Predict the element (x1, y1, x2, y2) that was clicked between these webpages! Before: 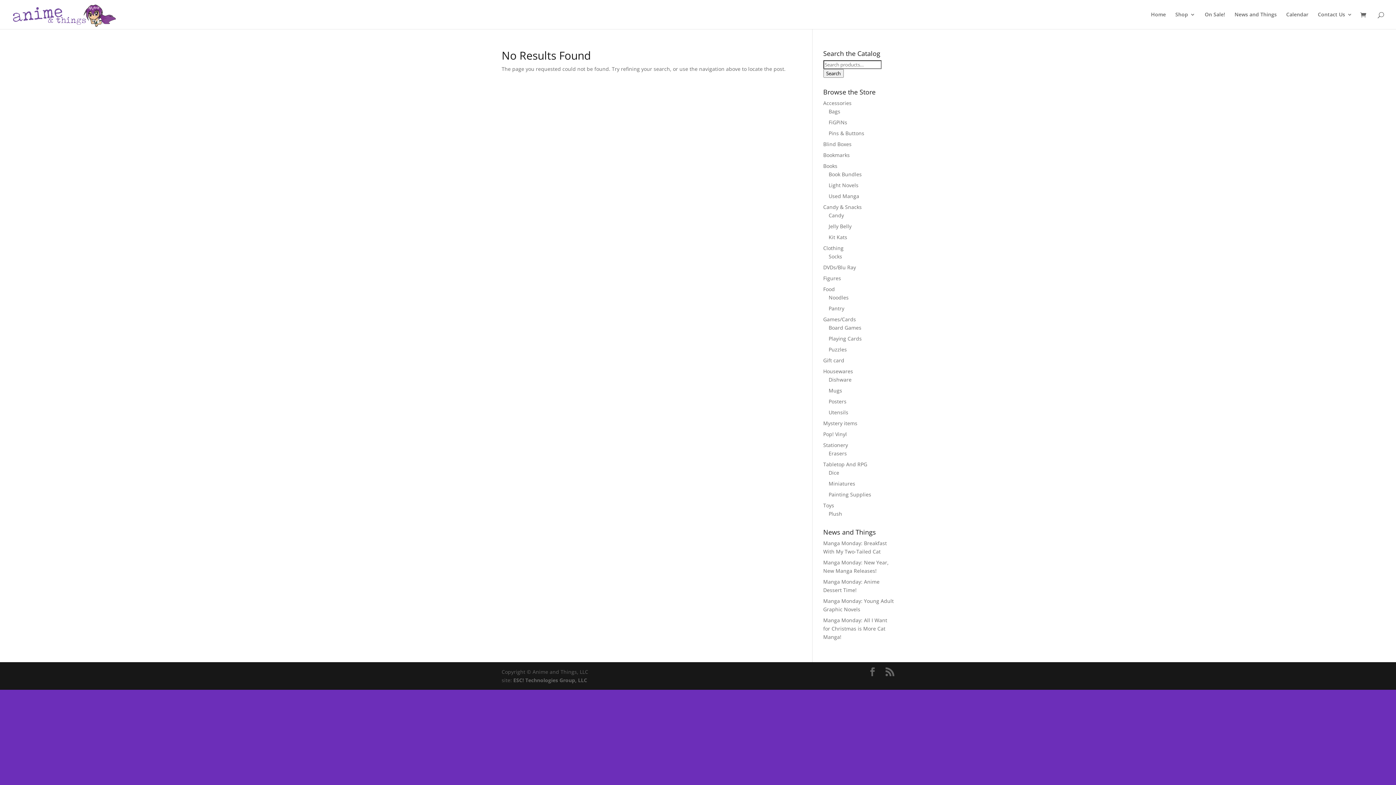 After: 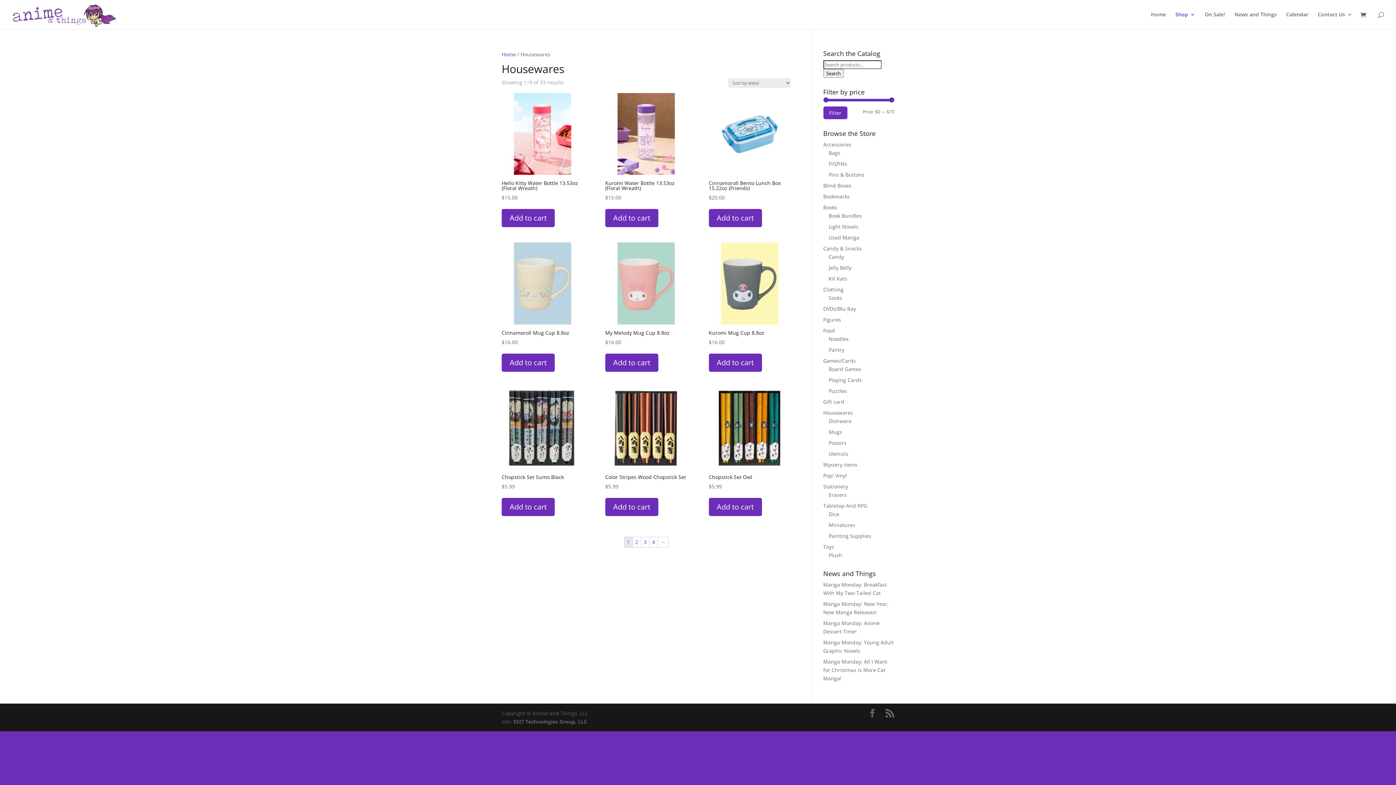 Action: label: Housewares bbox: (823, 368, 853, 374)